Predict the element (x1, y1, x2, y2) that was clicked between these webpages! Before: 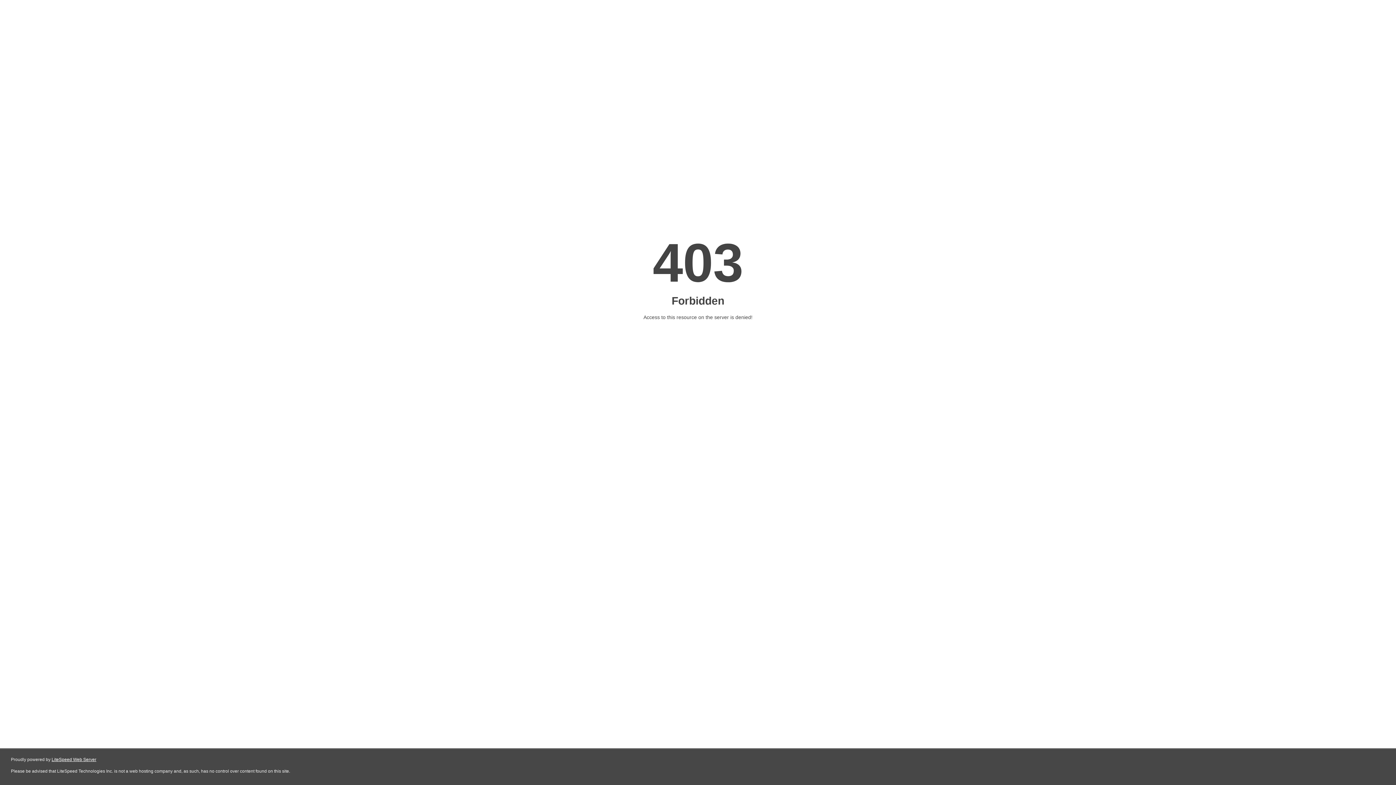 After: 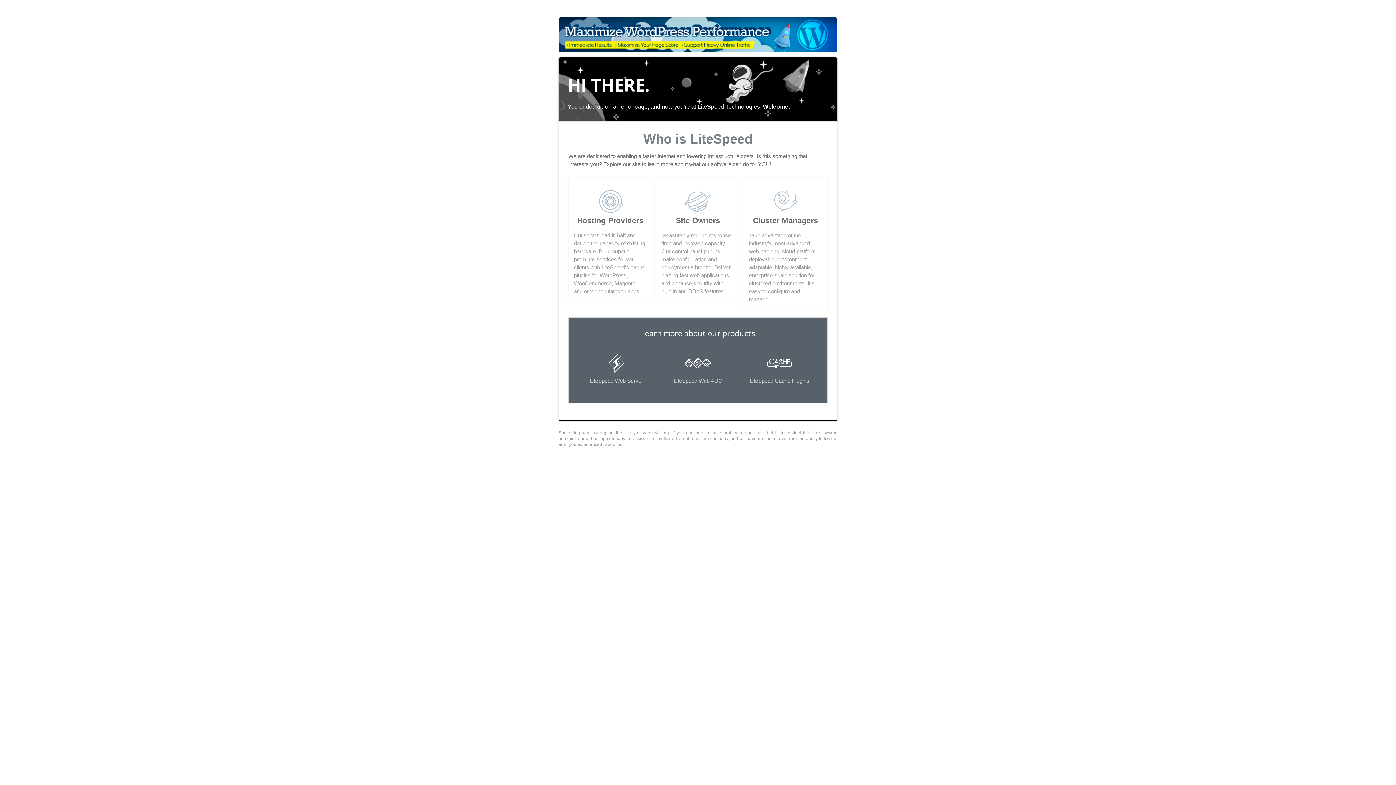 Action: label: LiteSpeed Web Server bbox: (51, 757, 96, 762)